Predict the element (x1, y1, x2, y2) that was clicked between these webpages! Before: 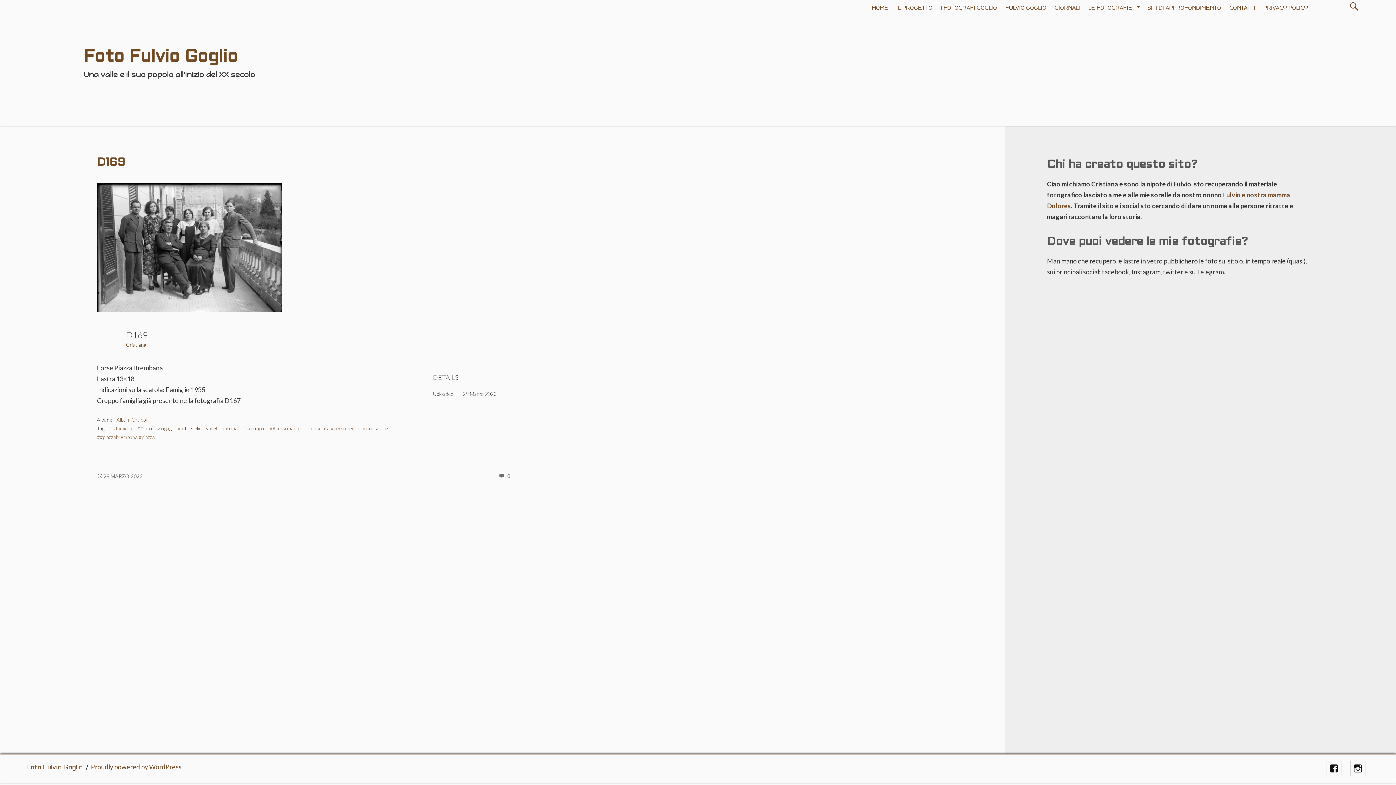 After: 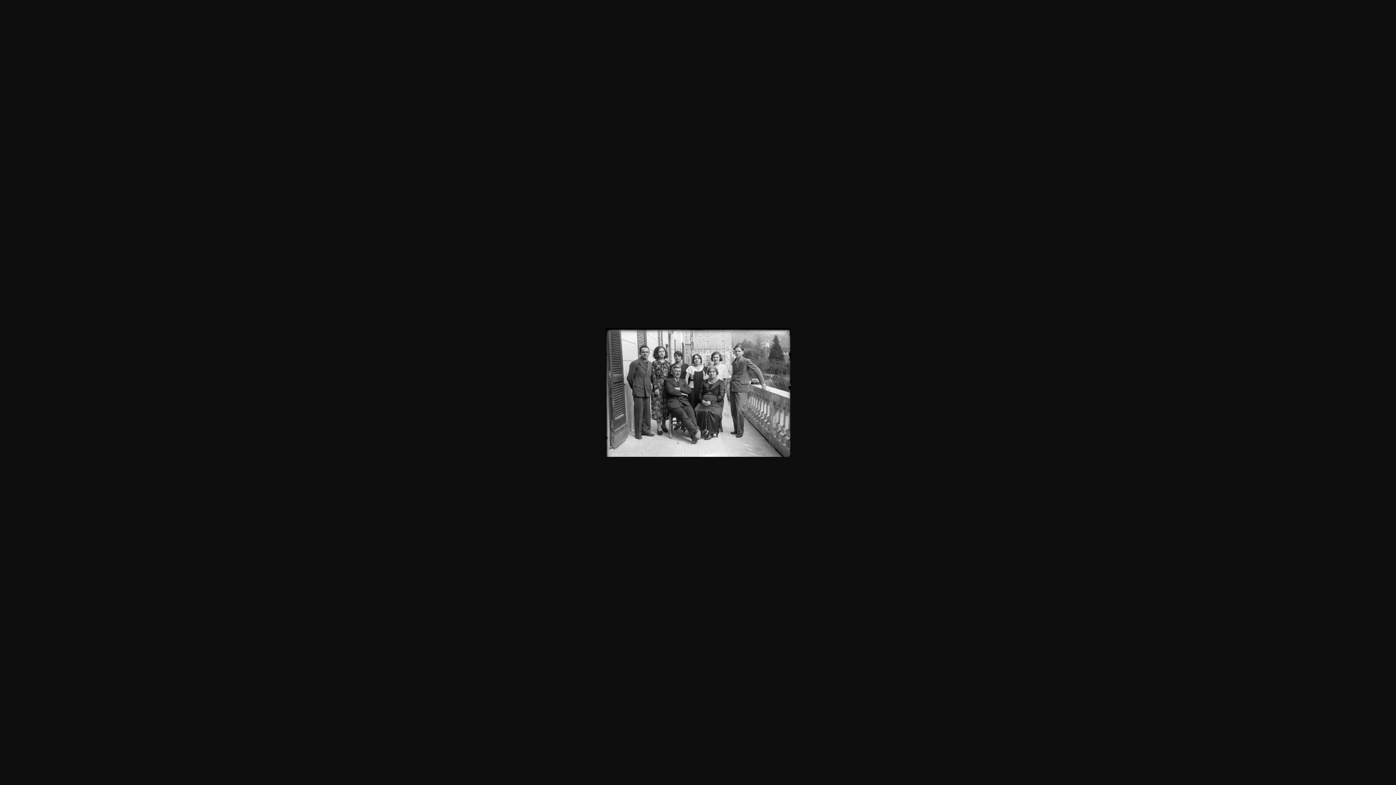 Action: bbox: (96, 183, 510, 312)